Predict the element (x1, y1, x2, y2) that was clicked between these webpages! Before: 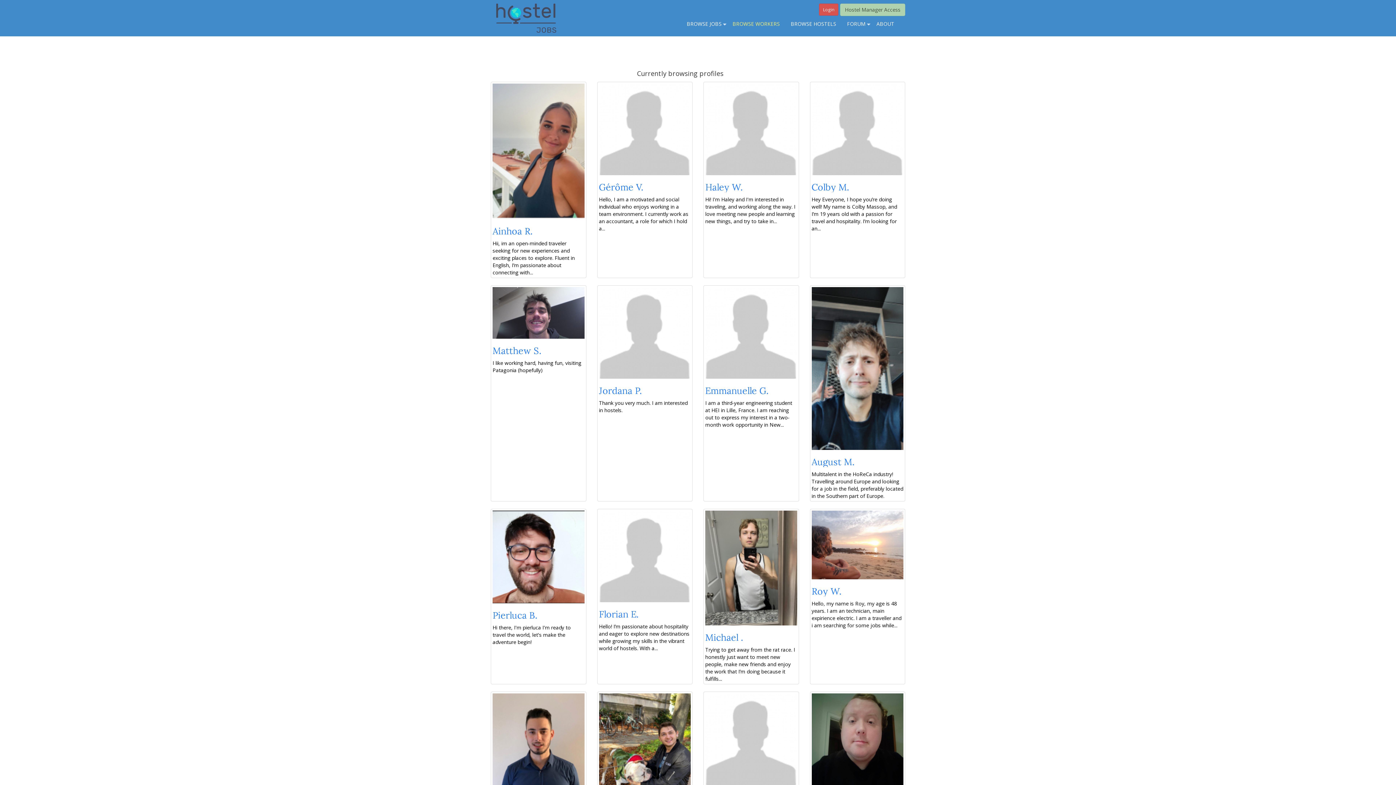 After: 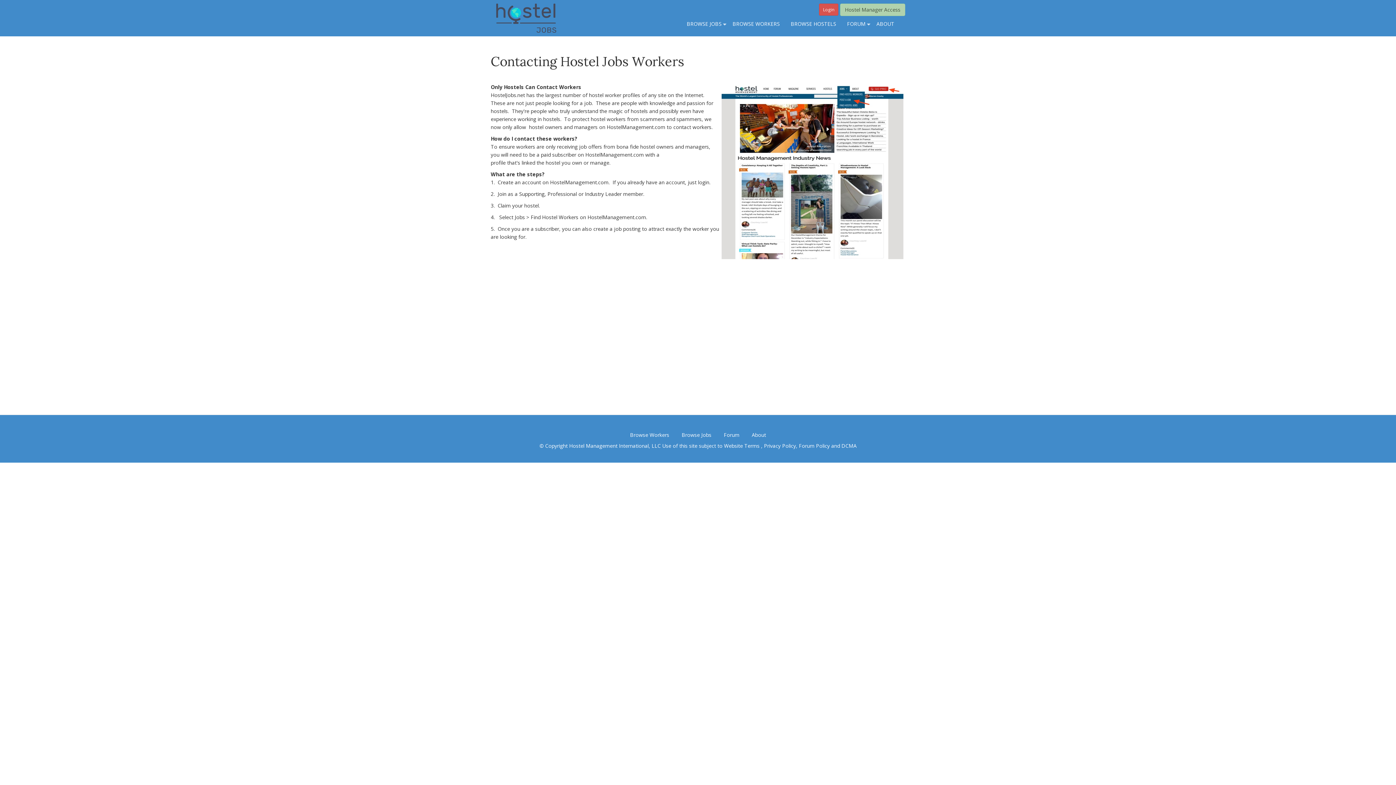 Action: bbox: (840, 3, 905, 16) label: Hostel Manager Access